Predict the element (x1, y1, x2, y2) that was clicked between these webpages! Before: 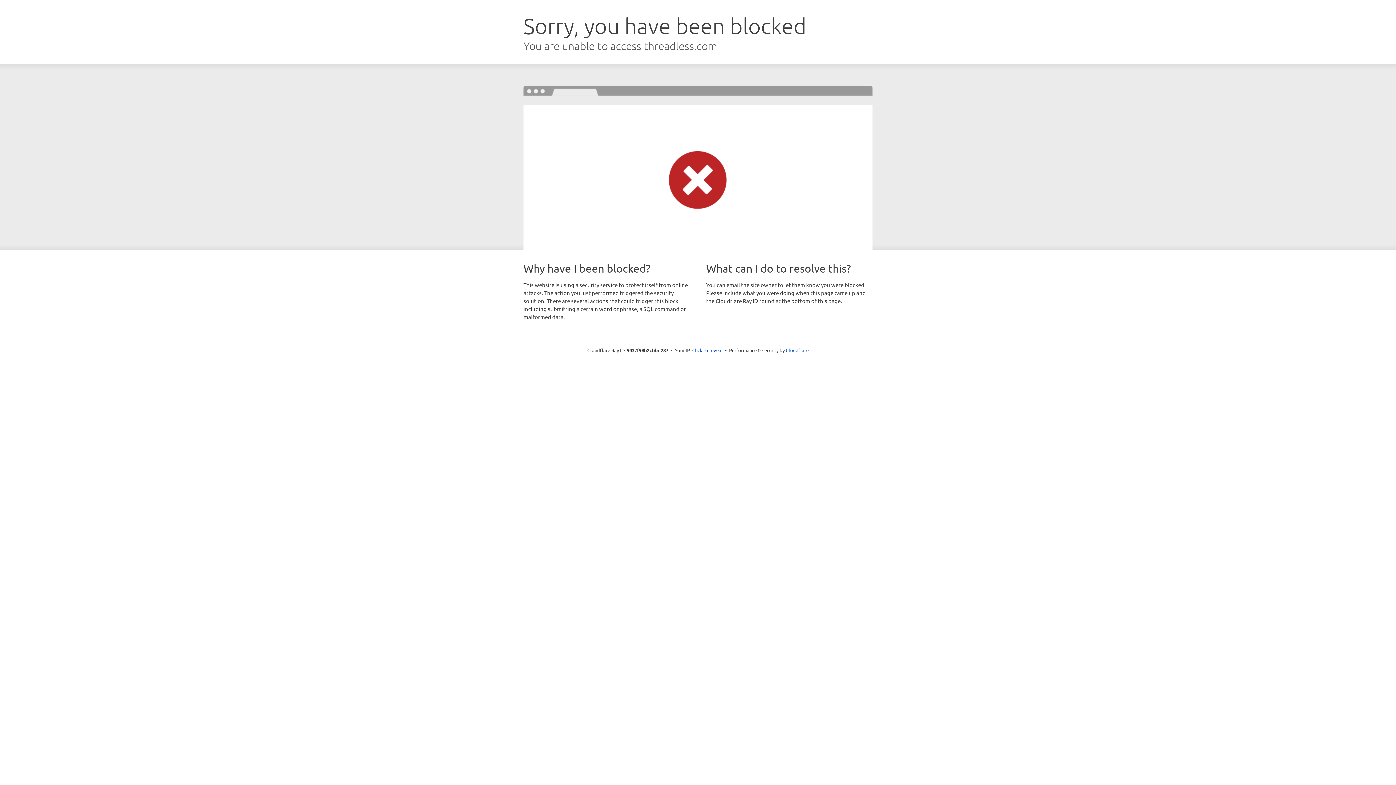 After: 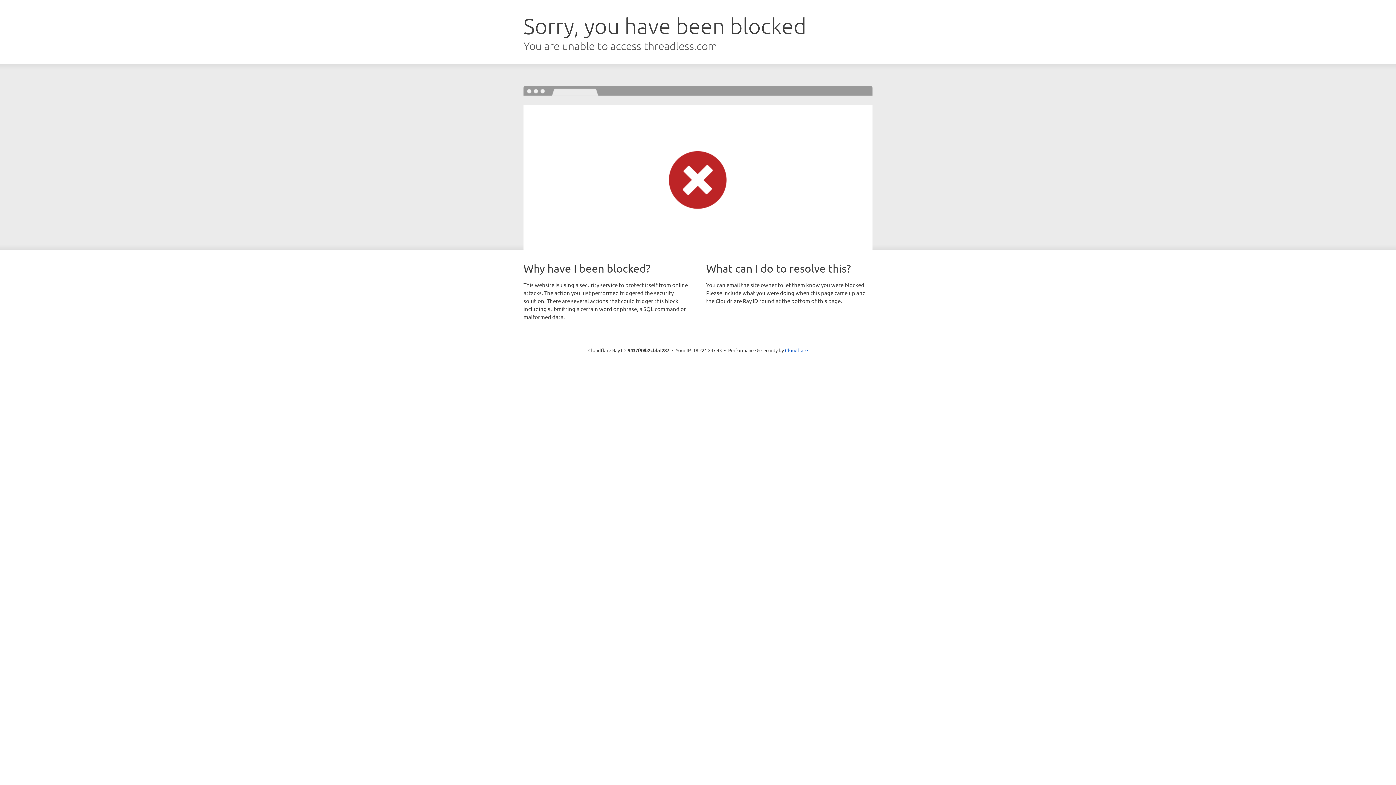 Action: bbox: (692, 346, 722, 353) label: Click to reveal